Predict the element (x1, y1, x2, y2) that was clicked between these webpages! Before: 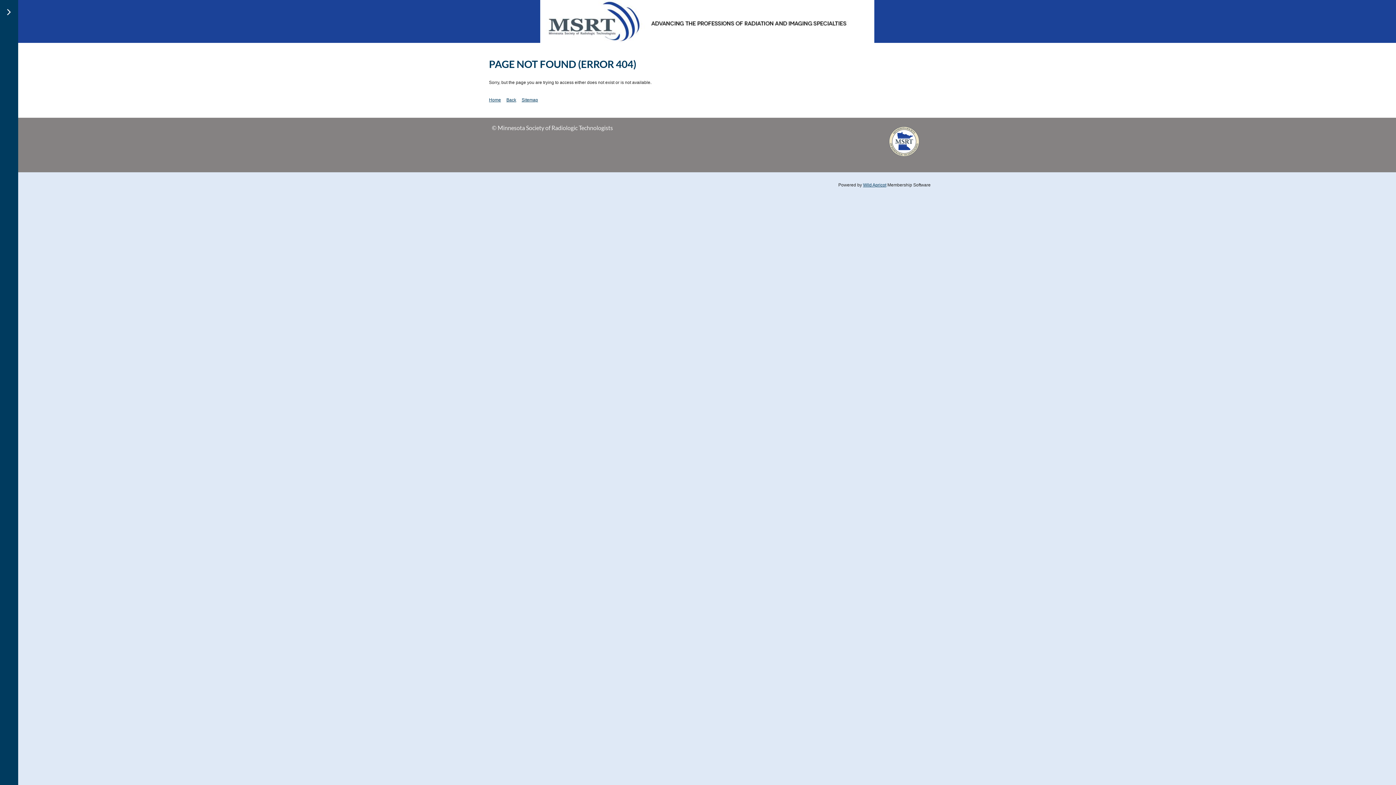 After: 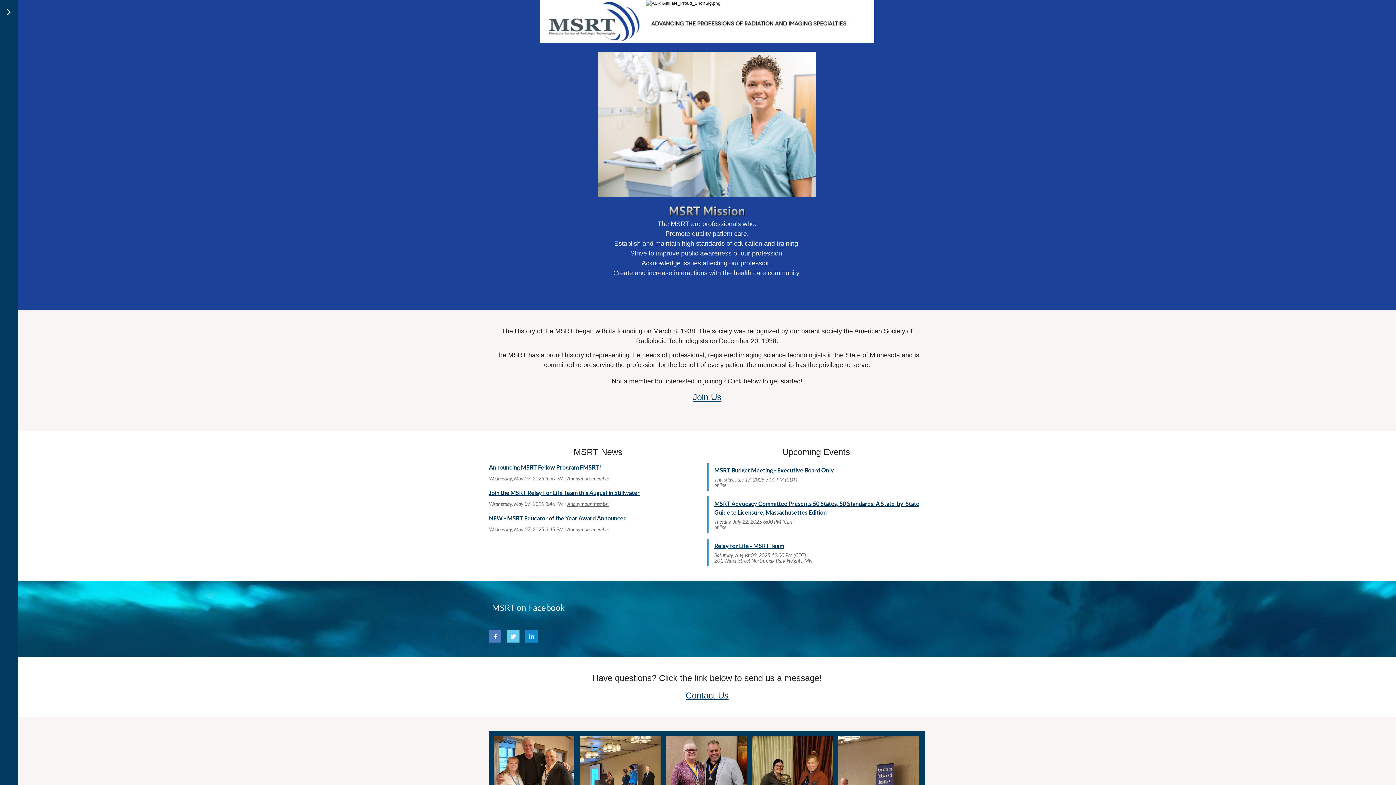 Action: label: Home bbox: (489, 97, 501, 102)